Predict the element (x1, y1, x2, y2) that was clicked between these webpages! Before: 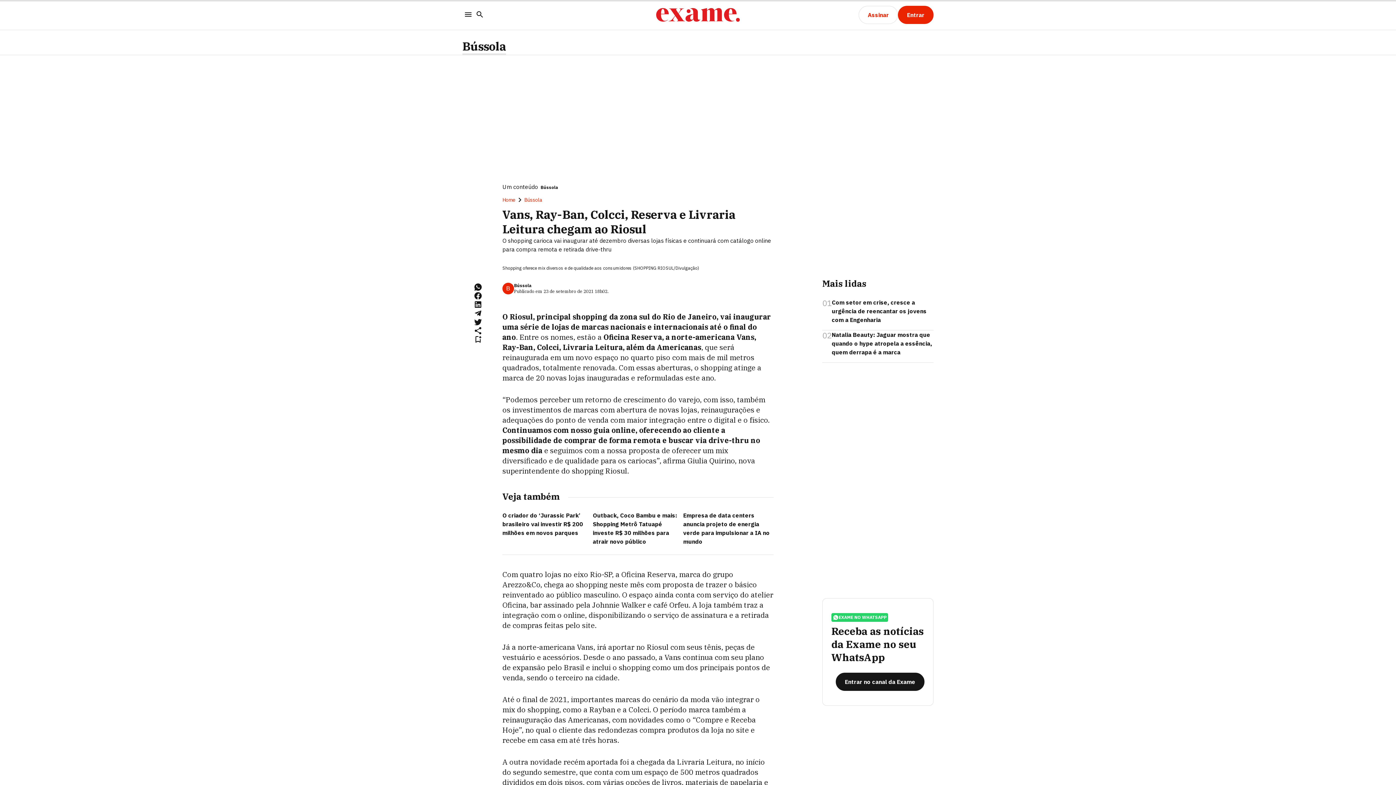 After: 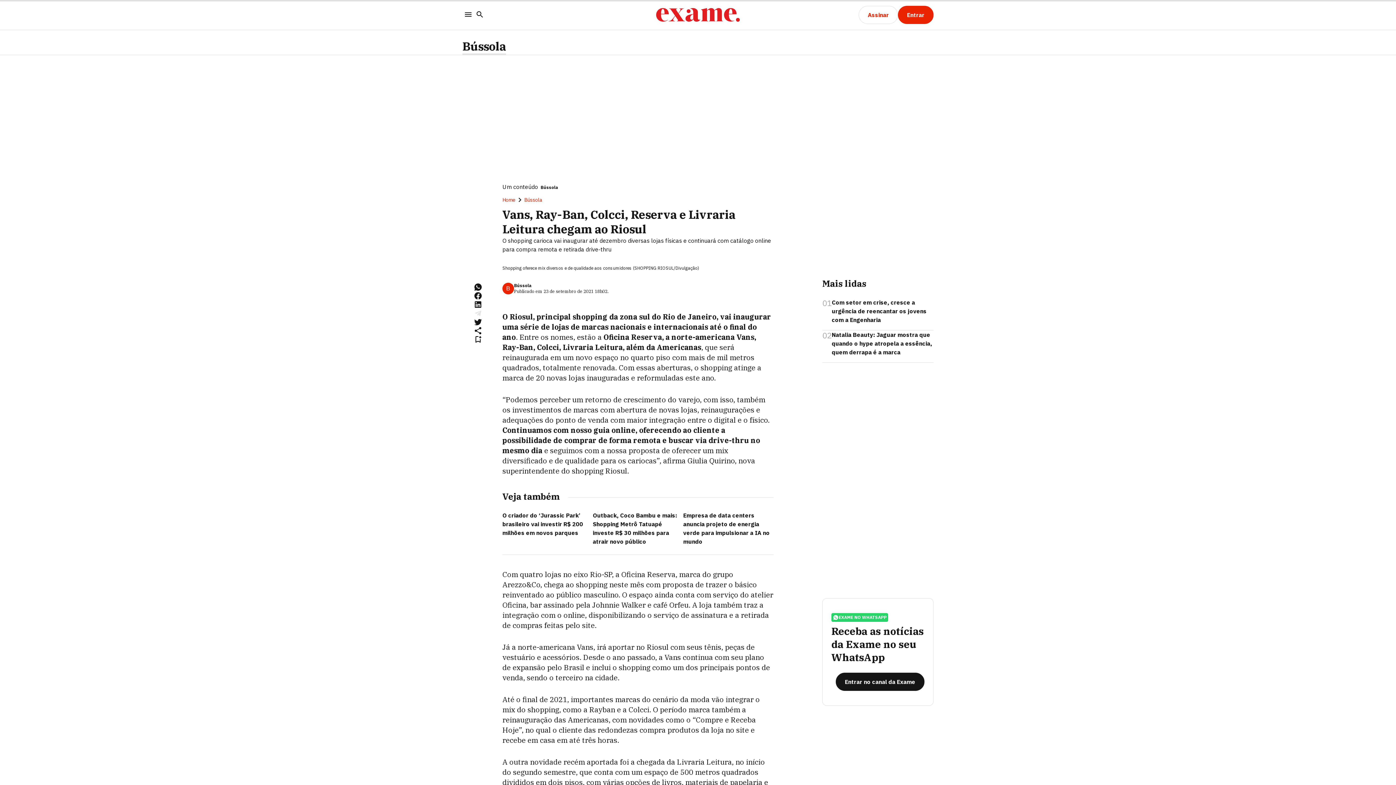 Action: bbox: (473, 309, 482, 317)